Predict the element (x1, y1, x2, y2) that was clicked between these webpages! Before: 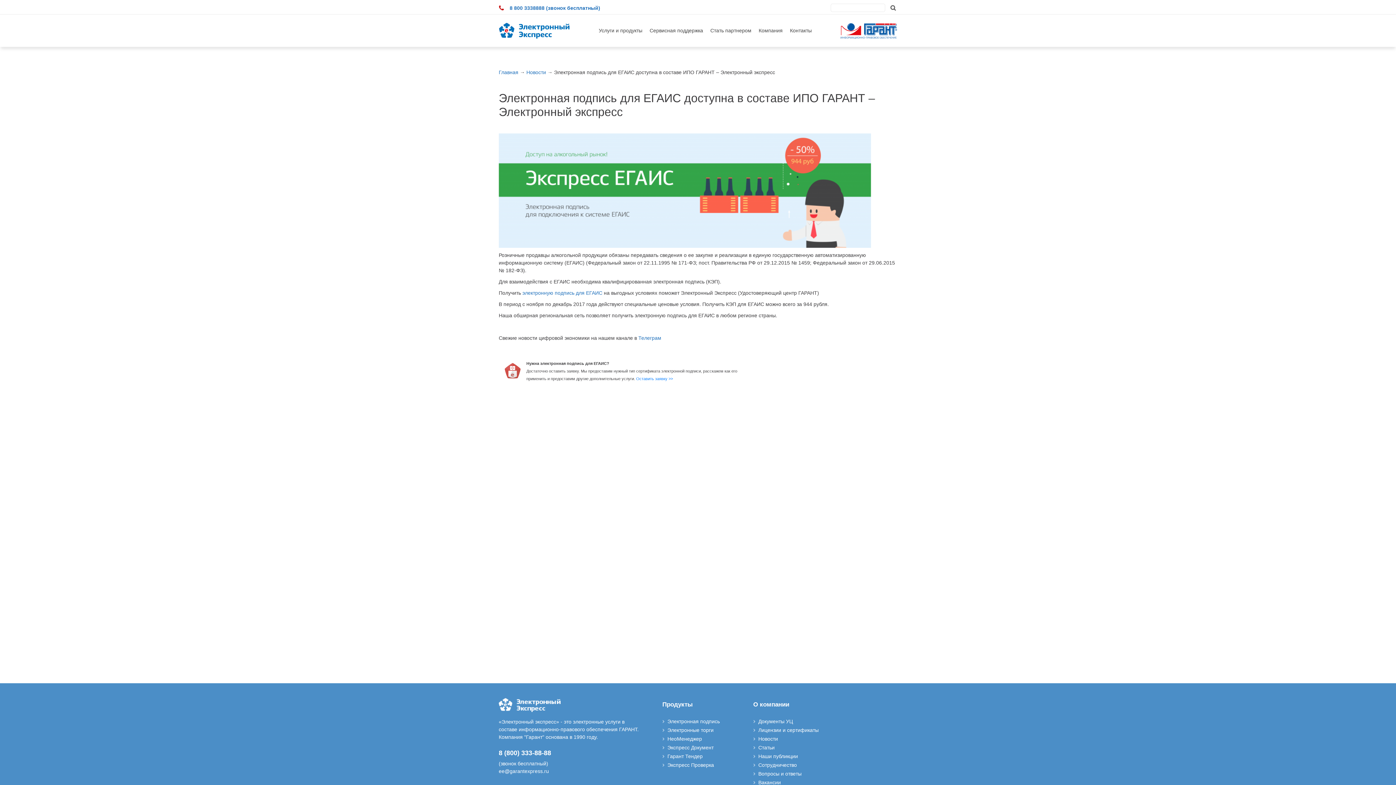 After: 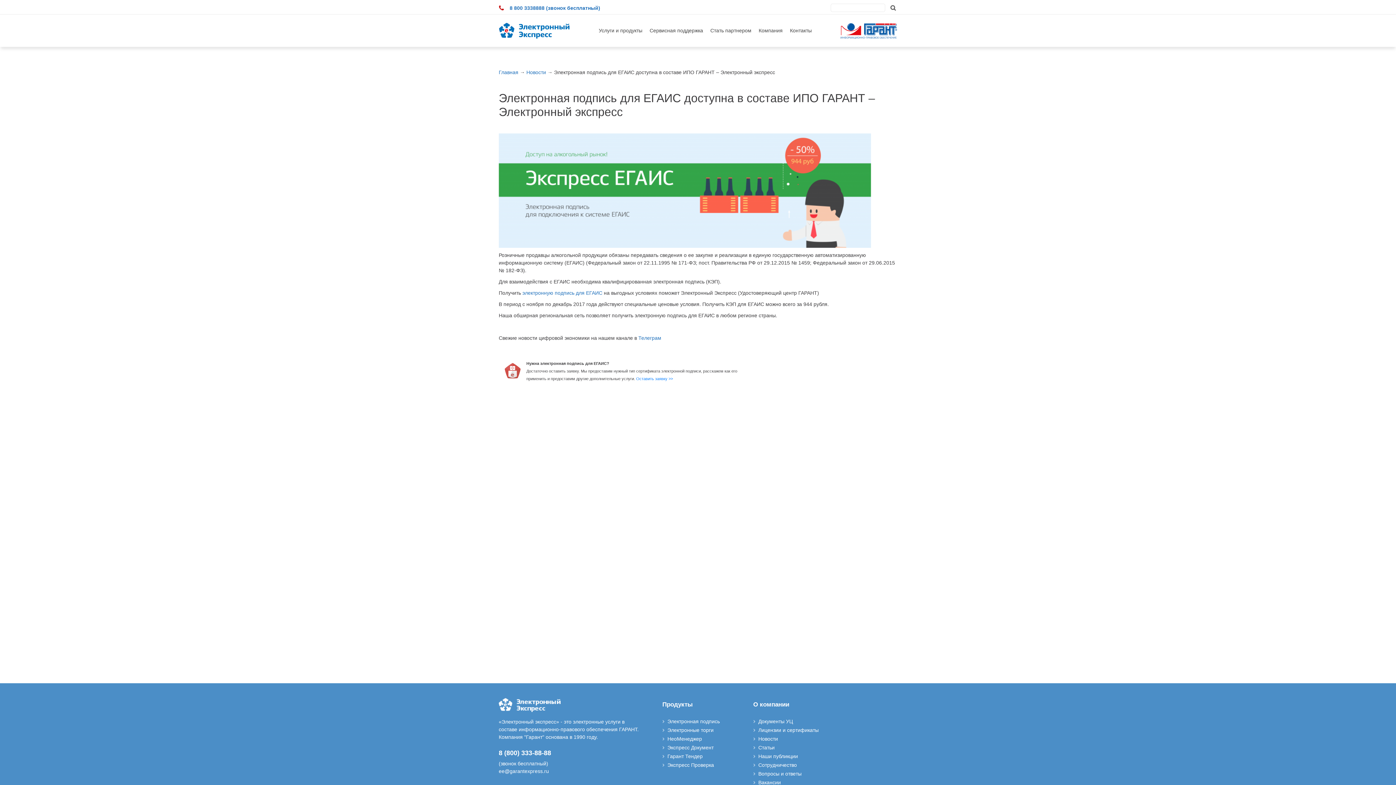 Action: label: 8 800 3338888 (звонок бесплатный) bbox: (509, 5, 600, 10)